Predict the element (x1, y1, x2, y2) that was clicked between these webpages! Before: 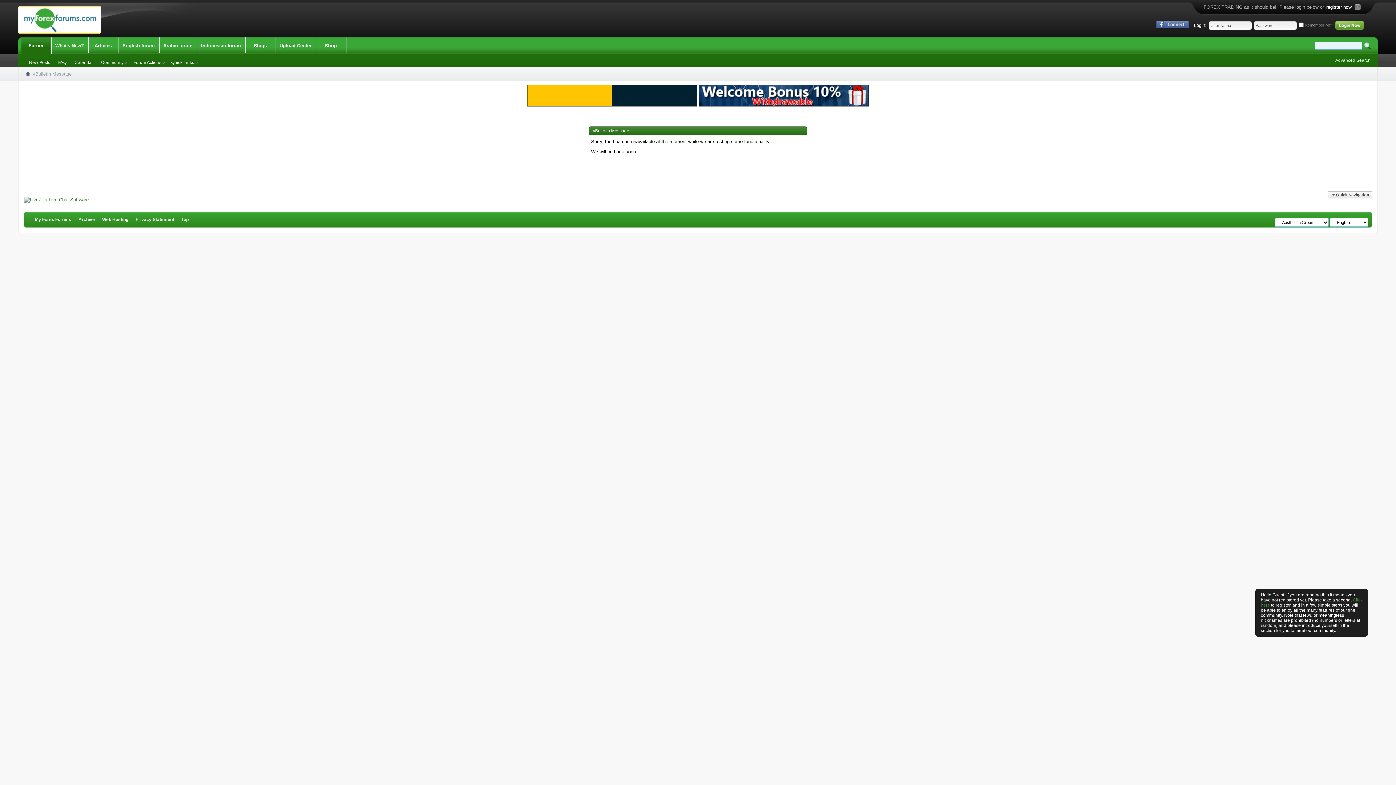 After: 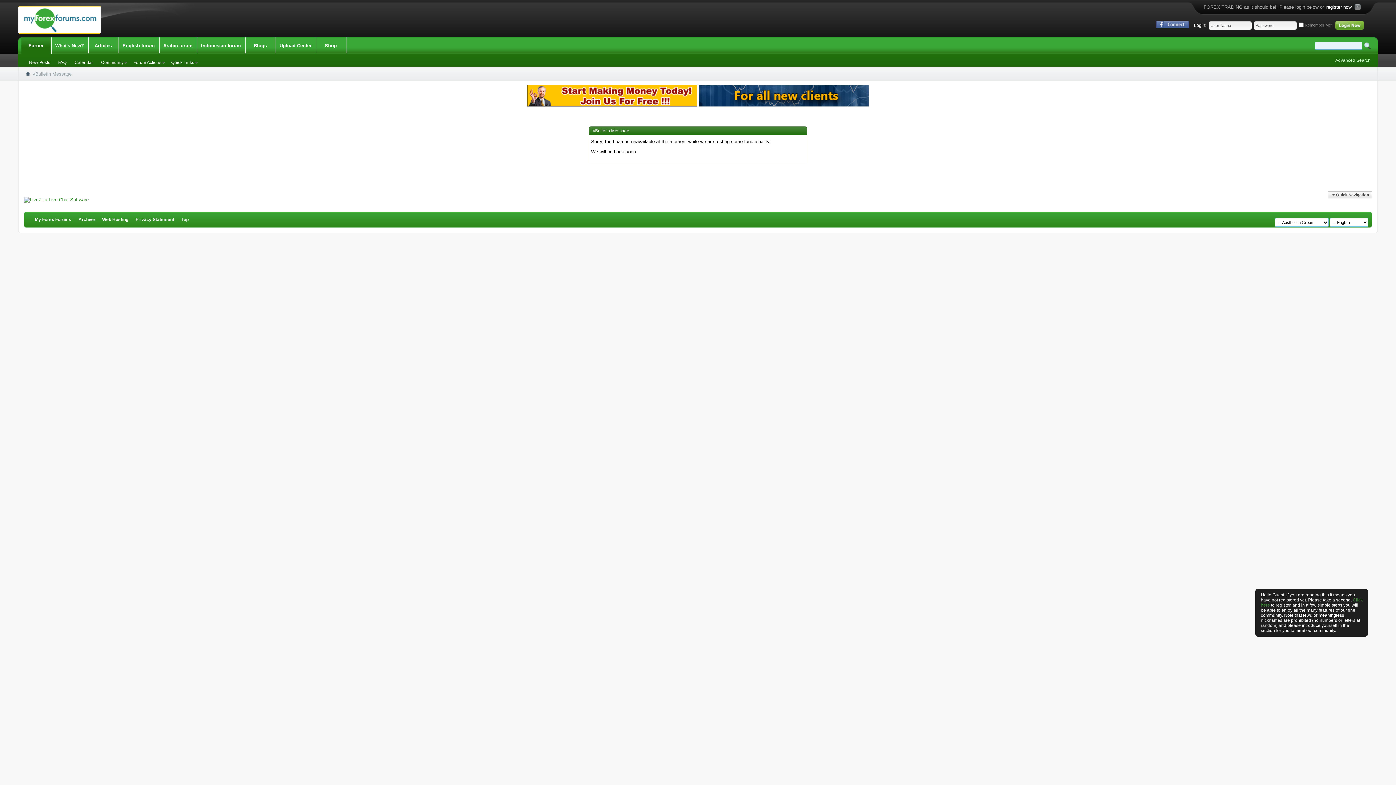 Action: bbox: (118, 37, 158, 54) label: English forum